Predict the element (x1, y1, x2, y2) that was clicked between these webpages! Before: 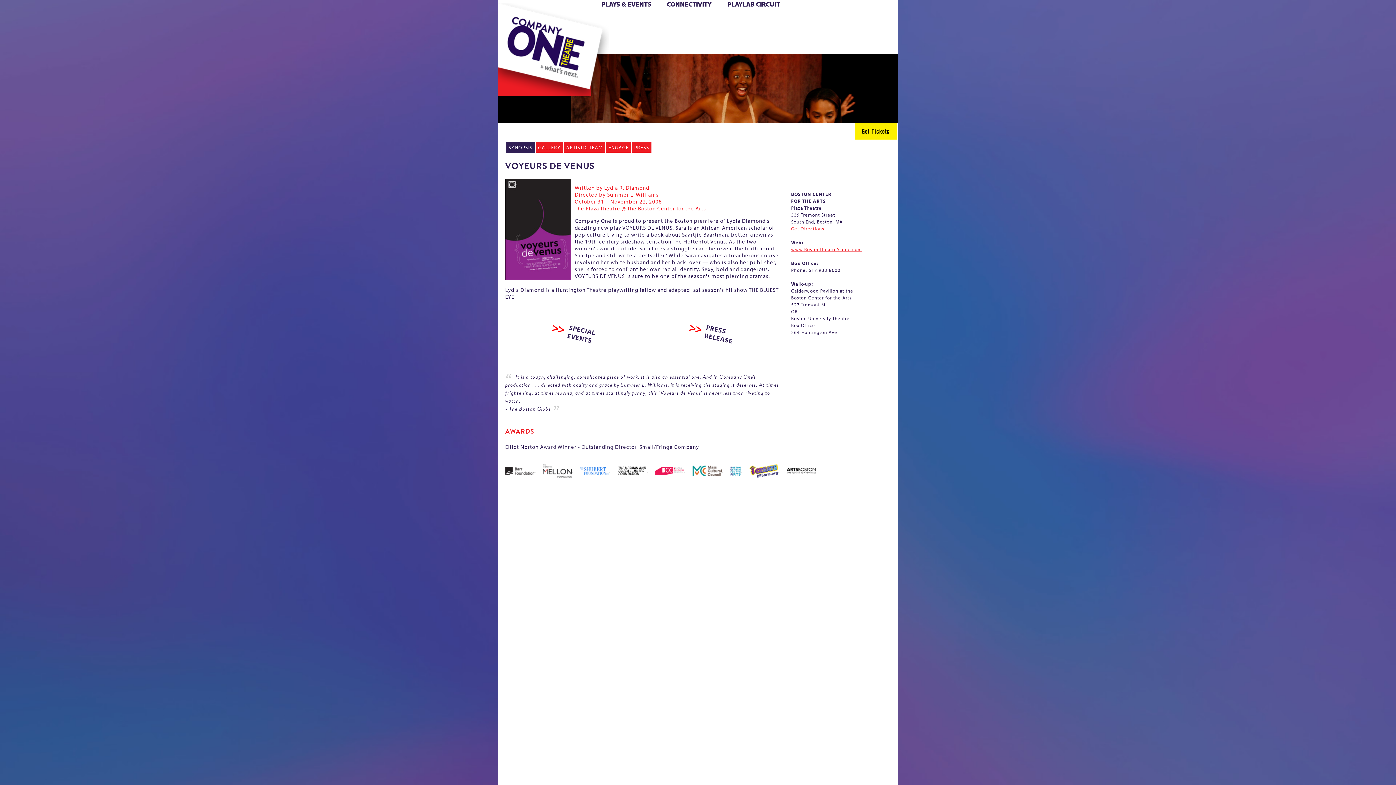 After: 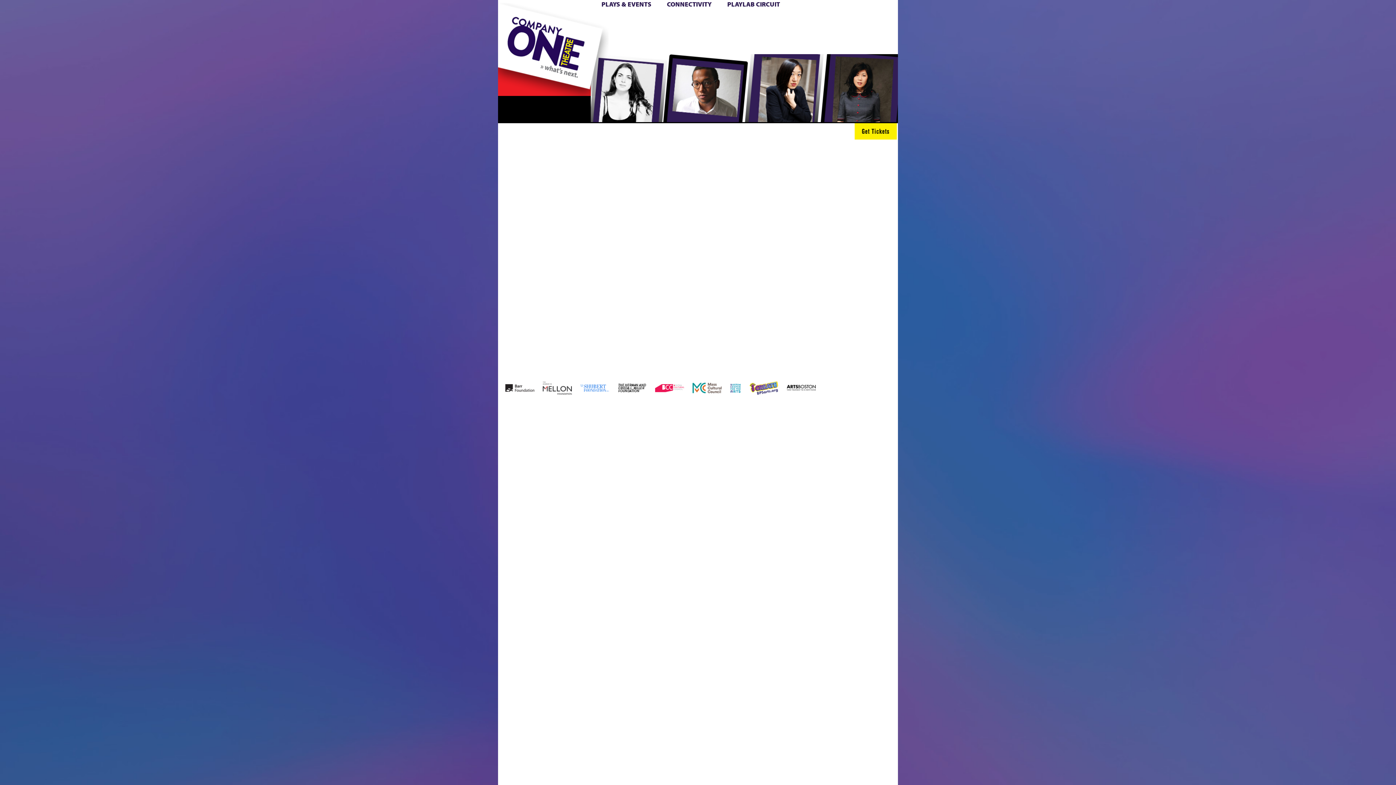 Action: label: SHOP bbox: (775, 26, 792, 37)